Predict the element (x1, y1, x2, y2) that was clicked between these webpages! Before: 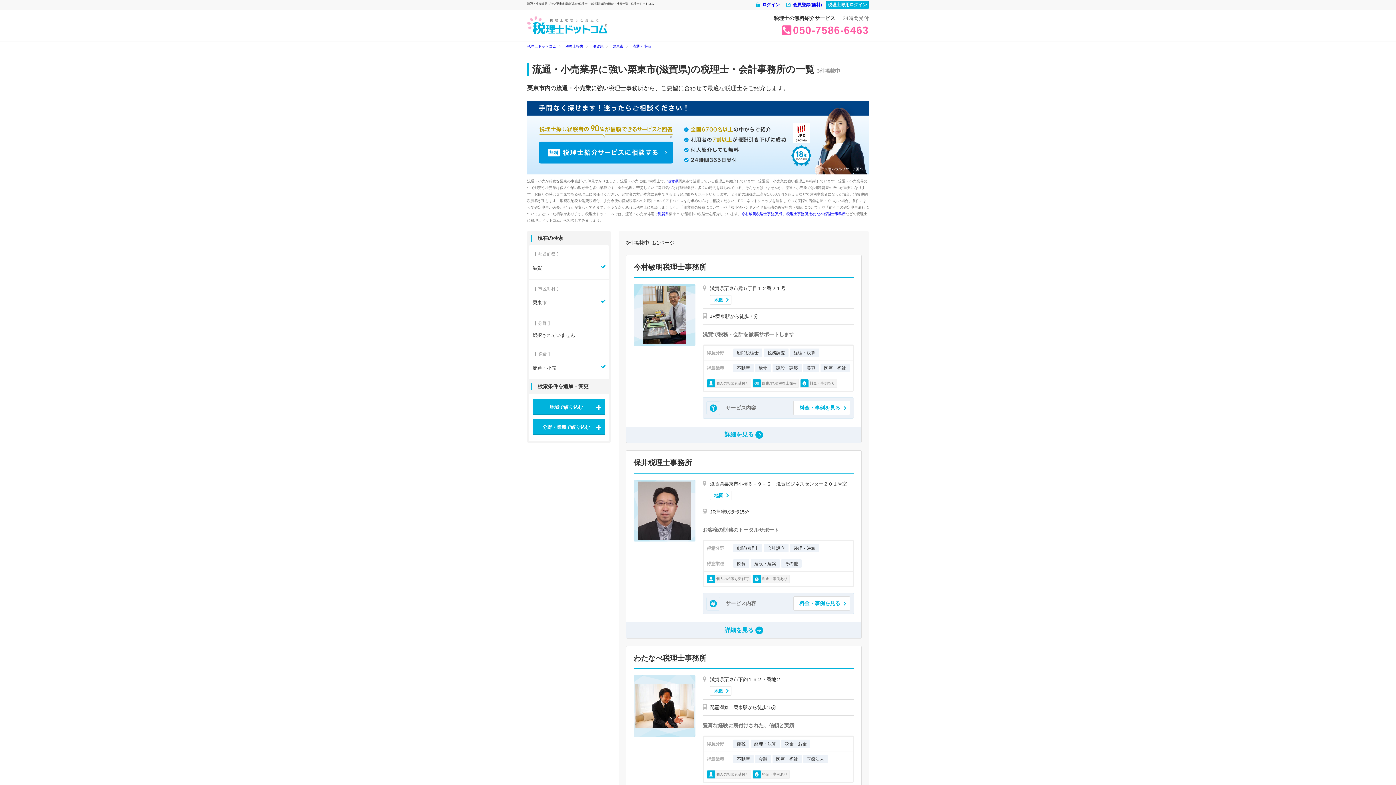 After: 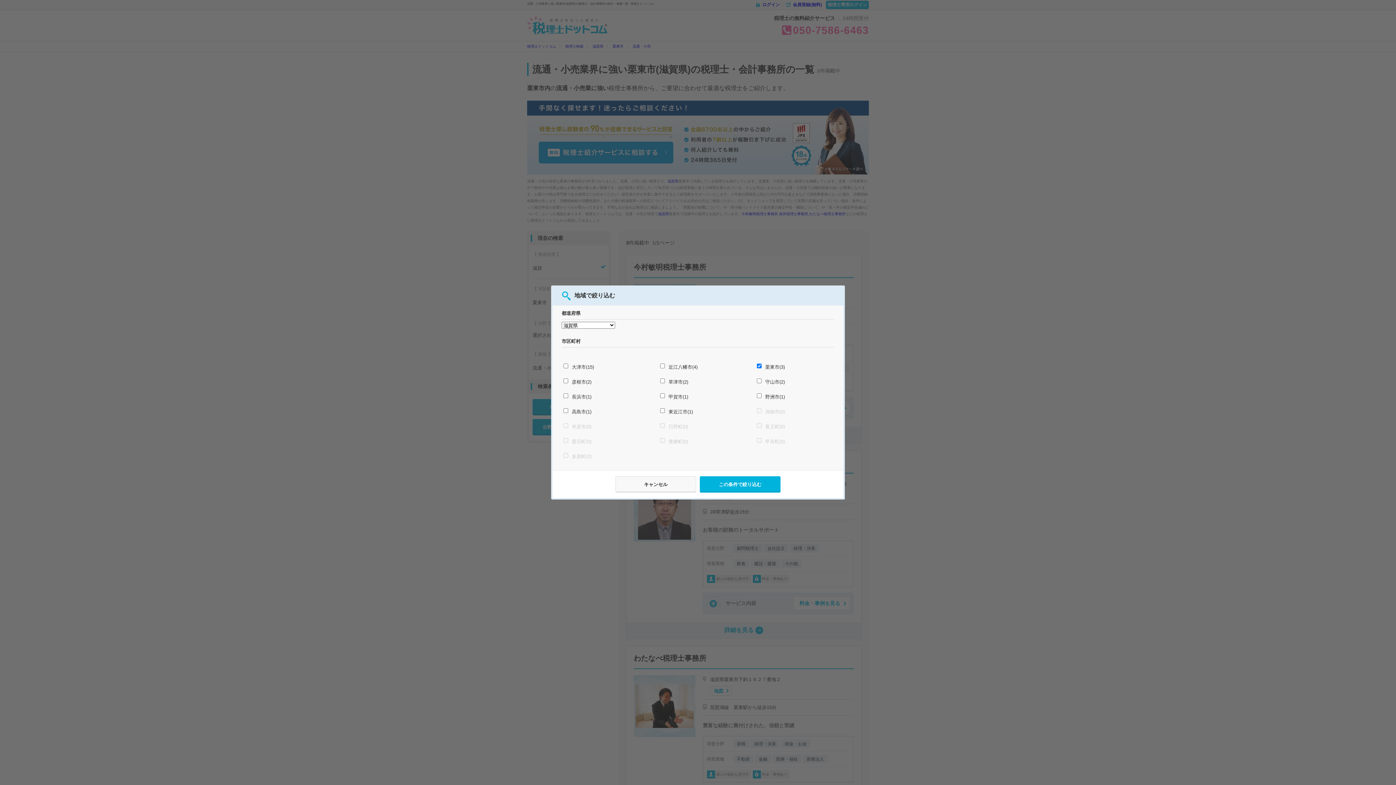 Action: bbox: (532, 399, 605, 415) label: 地域で絞り込む